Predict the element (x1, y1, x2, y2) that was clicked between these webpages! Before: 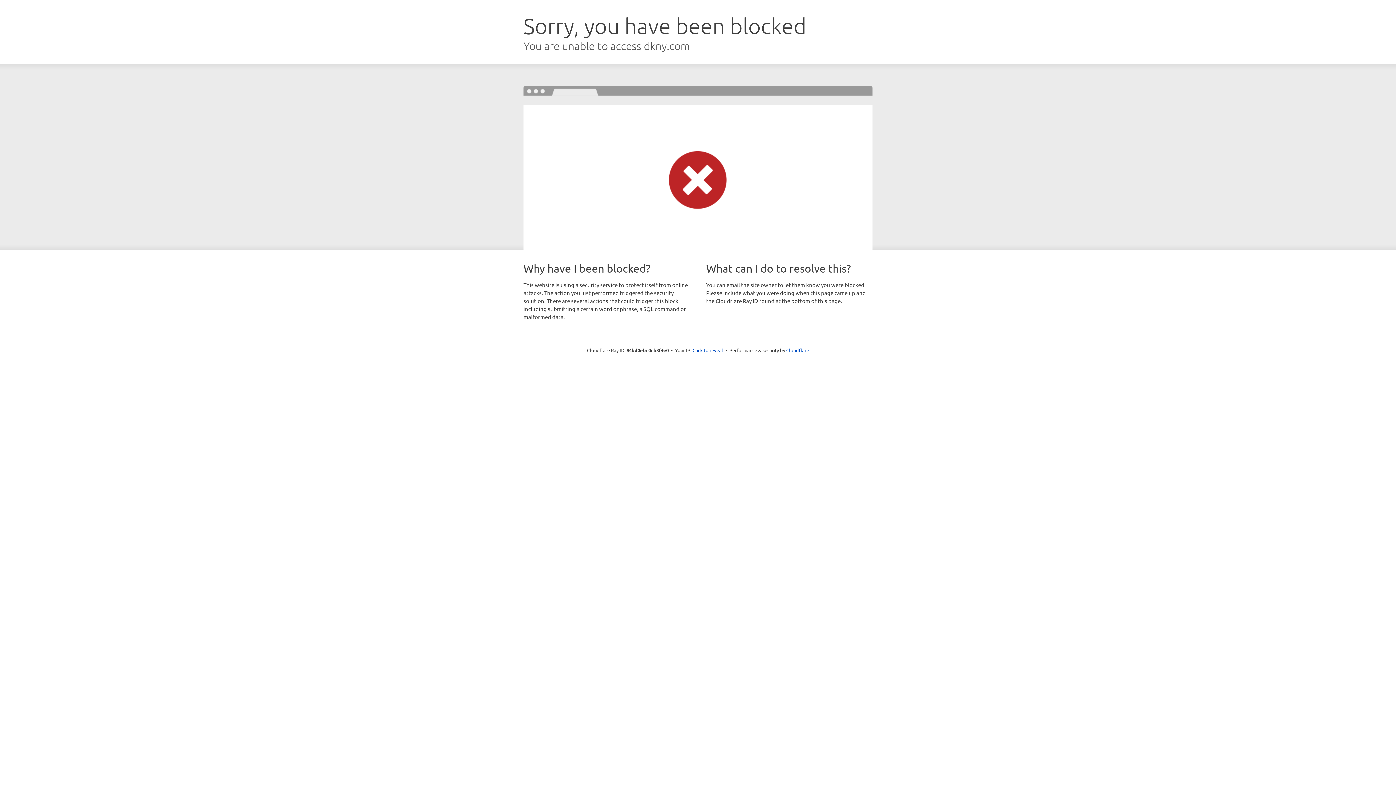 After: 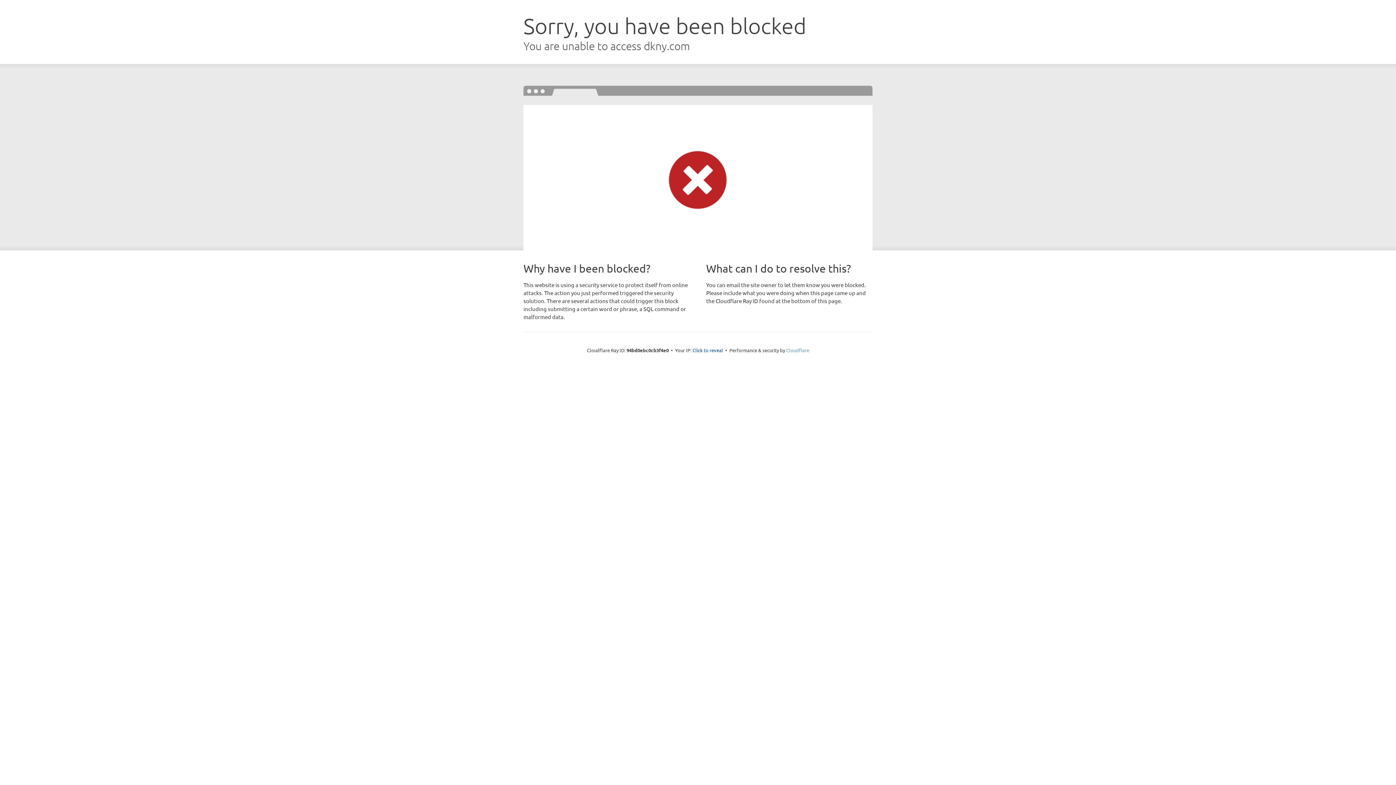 Action: bbox: (786, 347, 809, 353) label: Cloudflare